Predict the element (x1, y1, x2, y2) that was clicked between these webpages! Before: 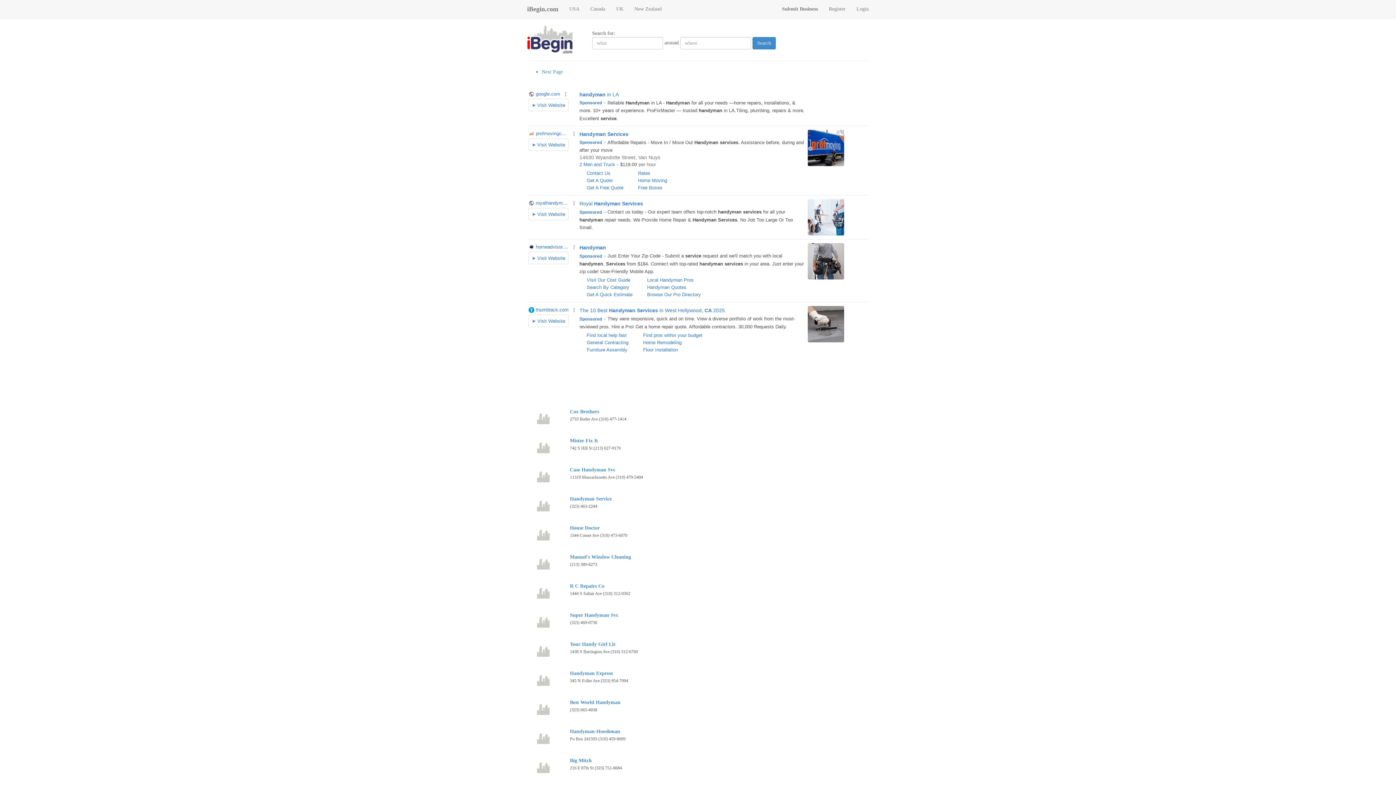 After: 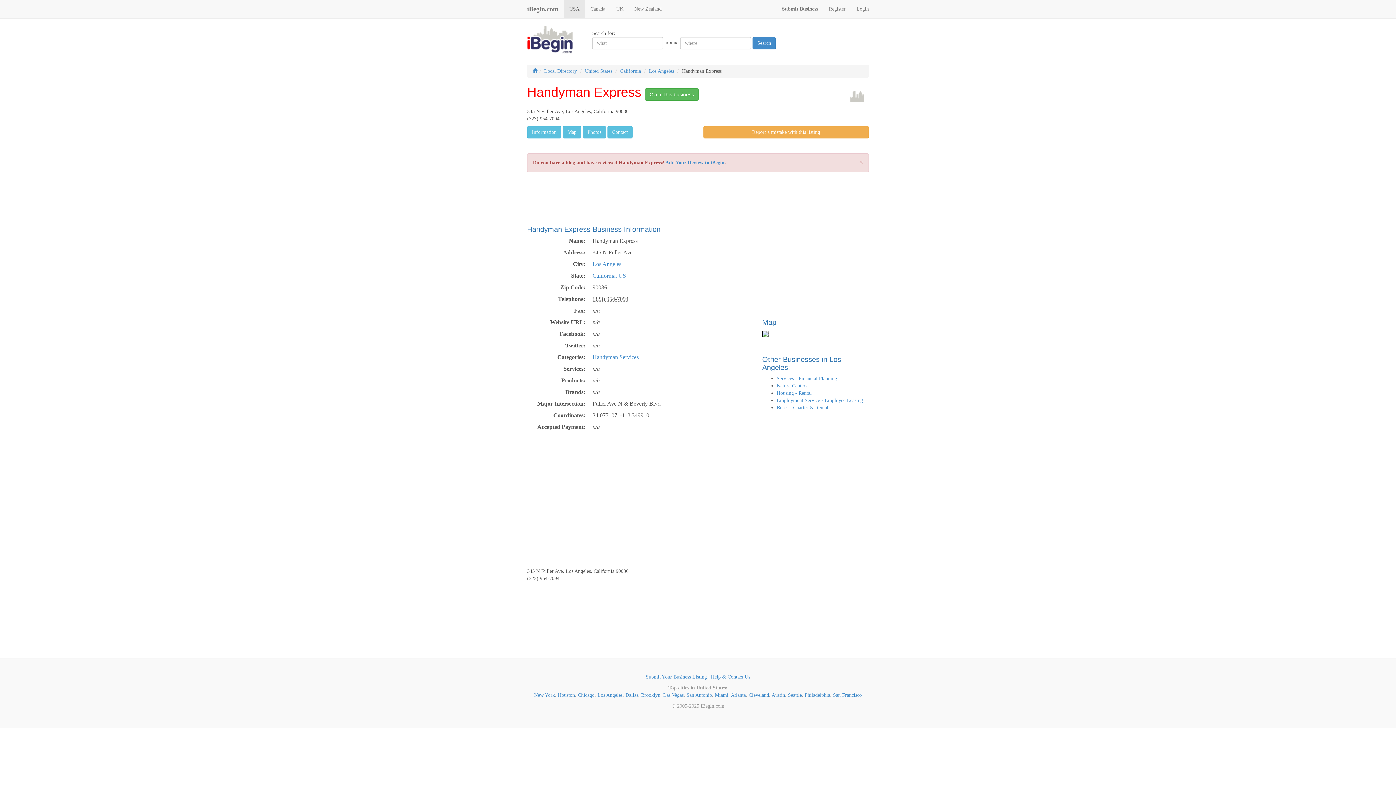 Action: label: Handyman Express bbox: (570, 670, 613, 676)